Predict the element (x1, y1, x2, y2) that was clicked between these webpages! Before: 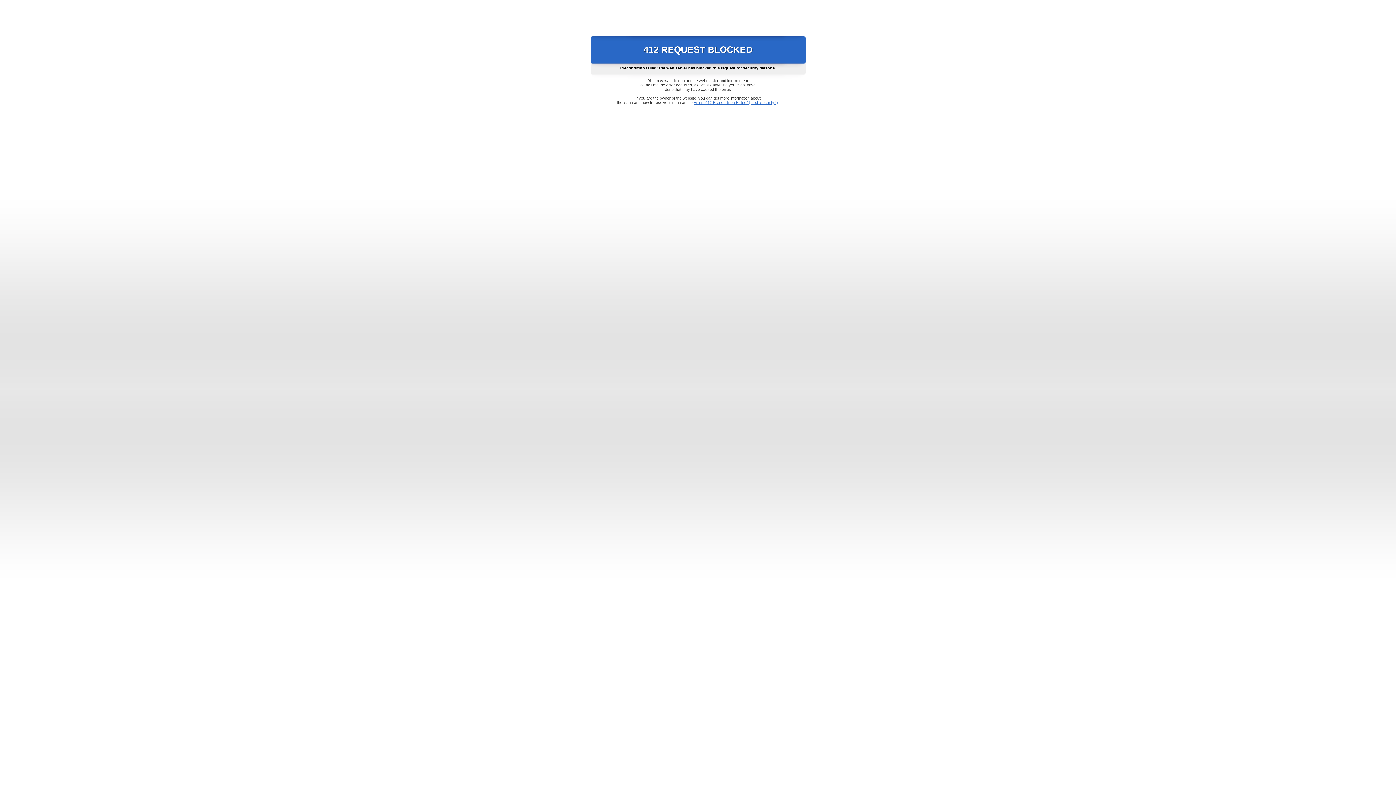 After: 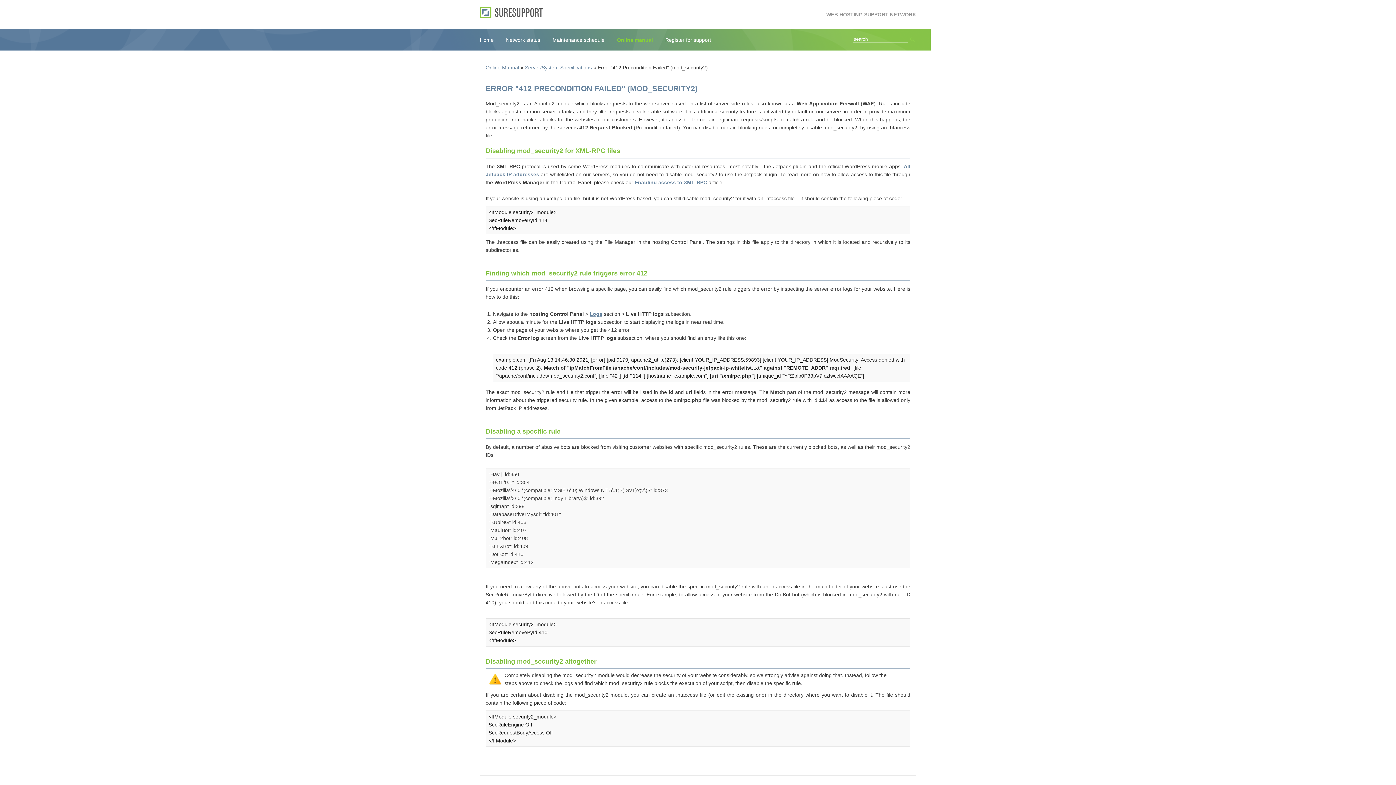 Action: bbox: (693, 100, 778, 104) label: Error "412 Precondition Failed" (mod_security2)